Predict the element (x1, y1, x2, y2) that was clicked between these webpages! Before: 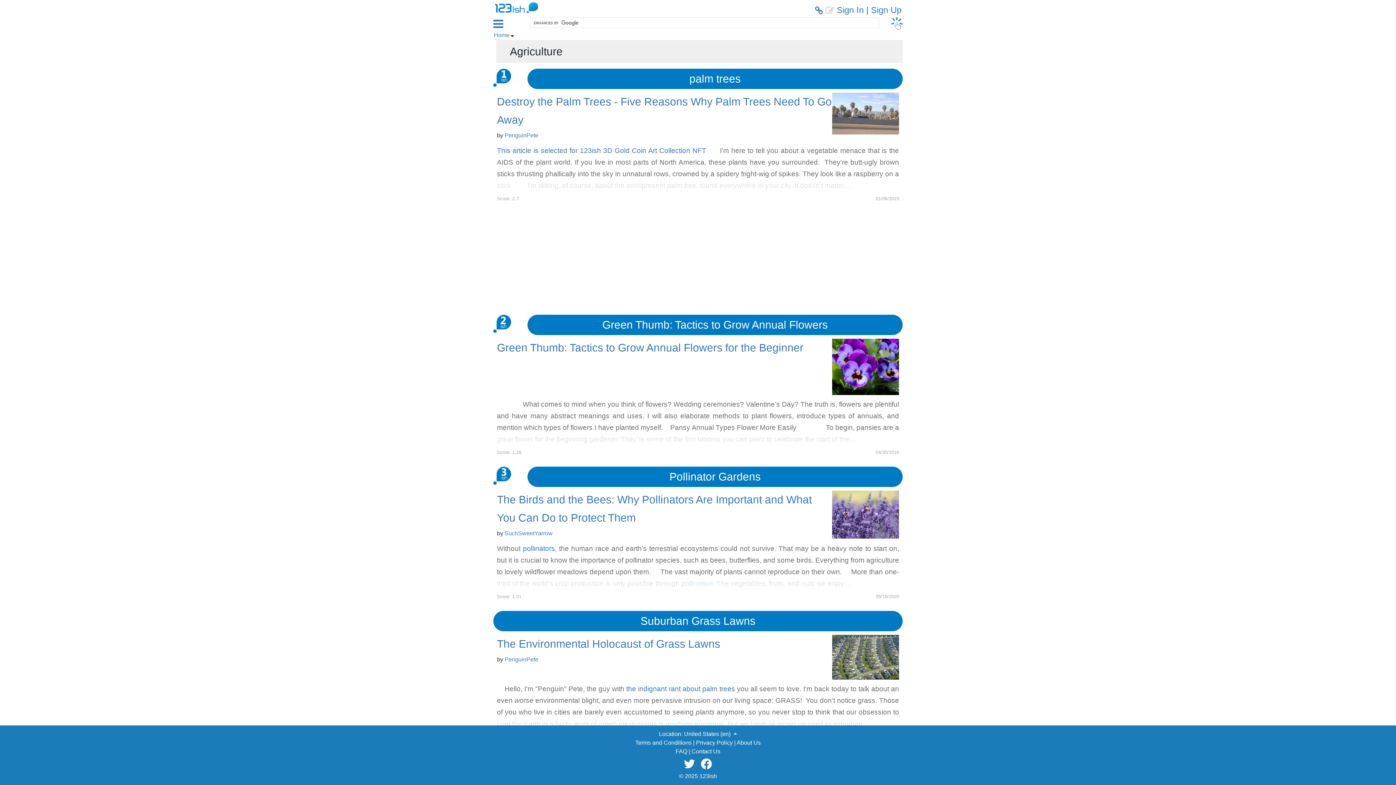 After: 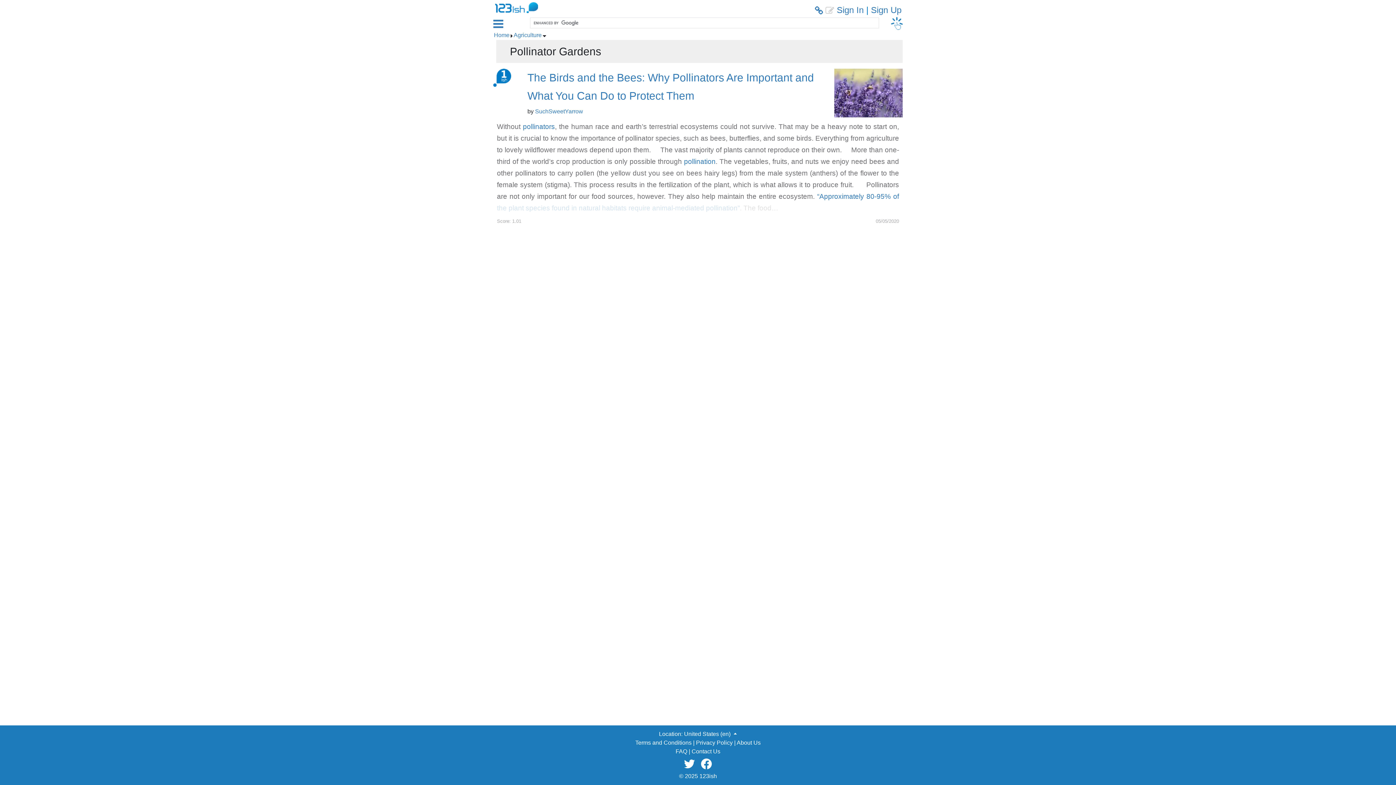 Action: bbox: (527, 467, 902, 487) label: Pollinator Gardens